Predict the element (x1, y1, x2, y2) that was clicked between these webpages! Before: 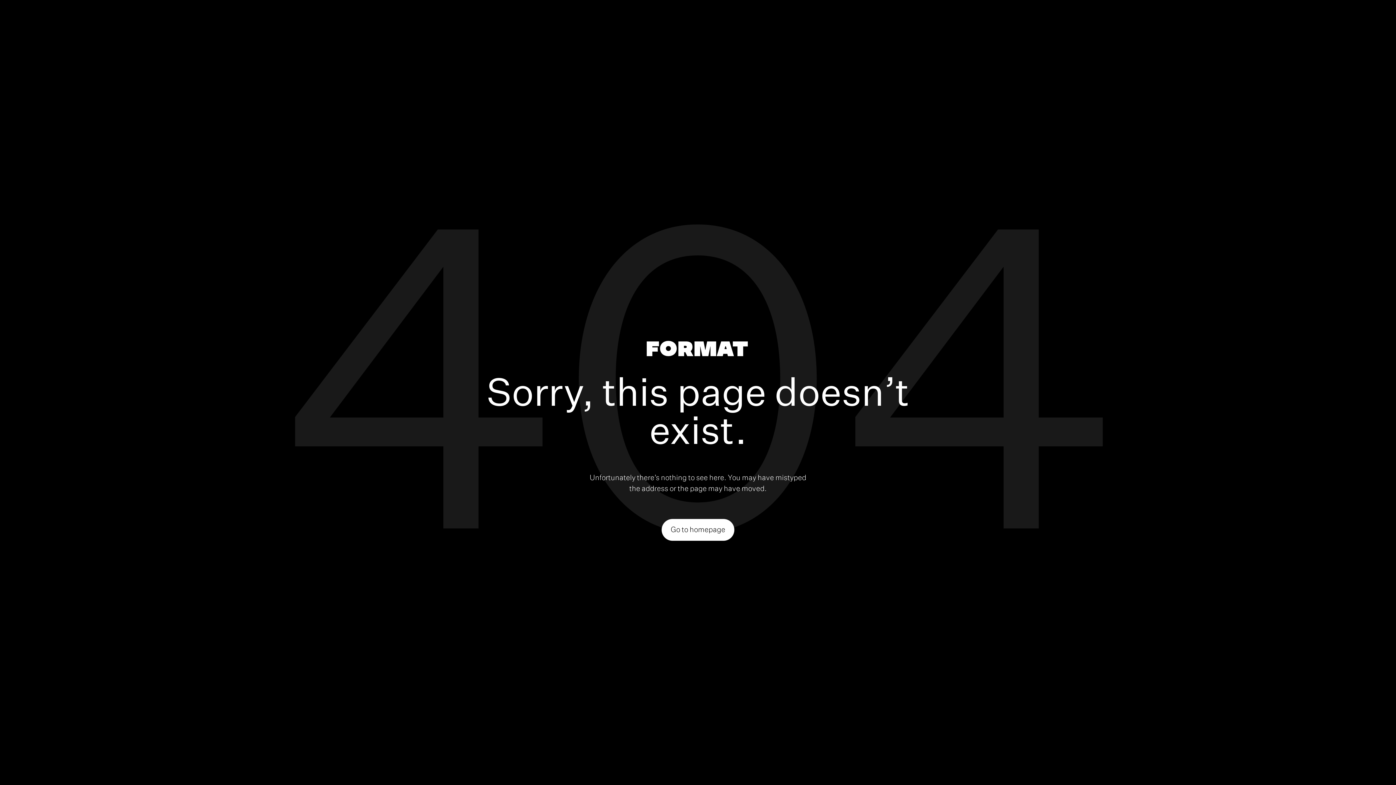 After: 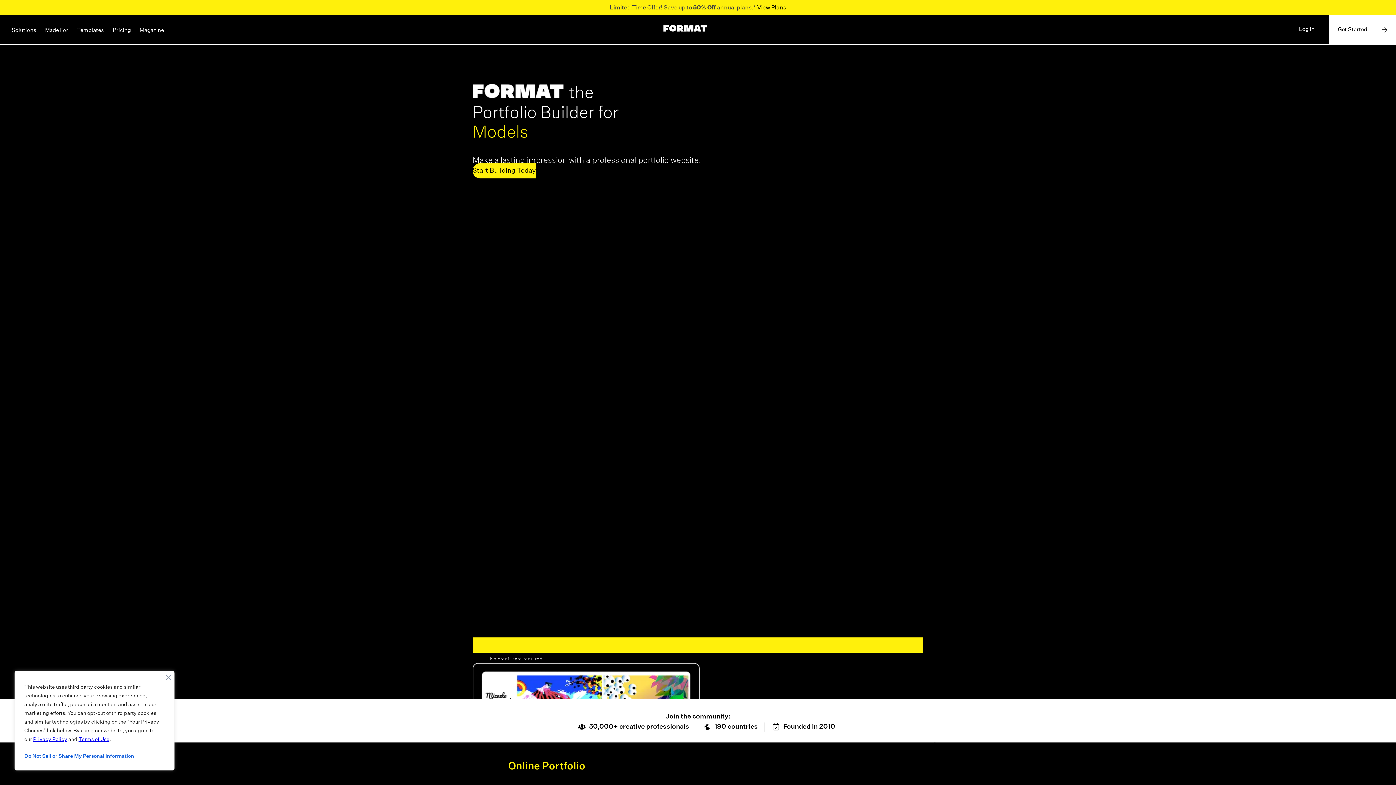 Action: bbox: (646, 340, 747, 359)